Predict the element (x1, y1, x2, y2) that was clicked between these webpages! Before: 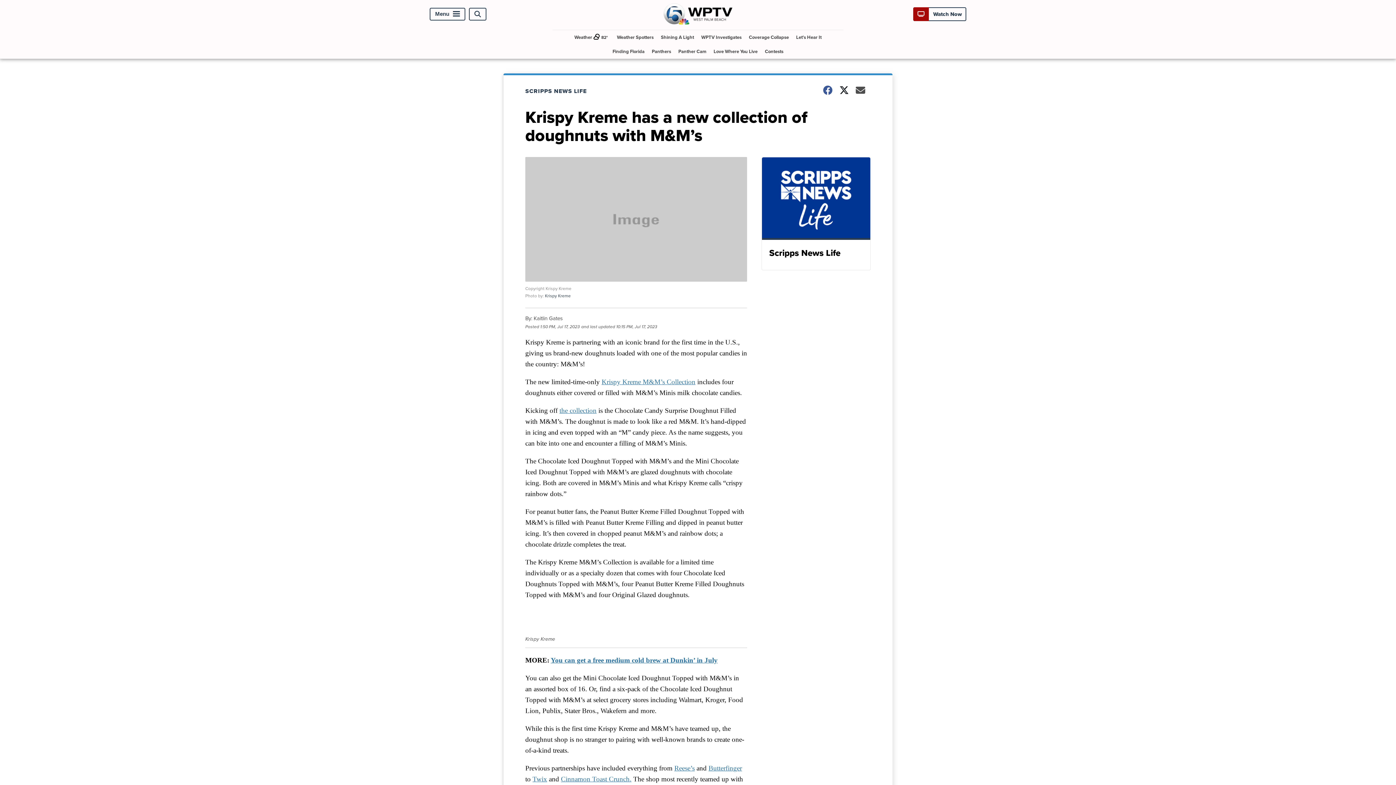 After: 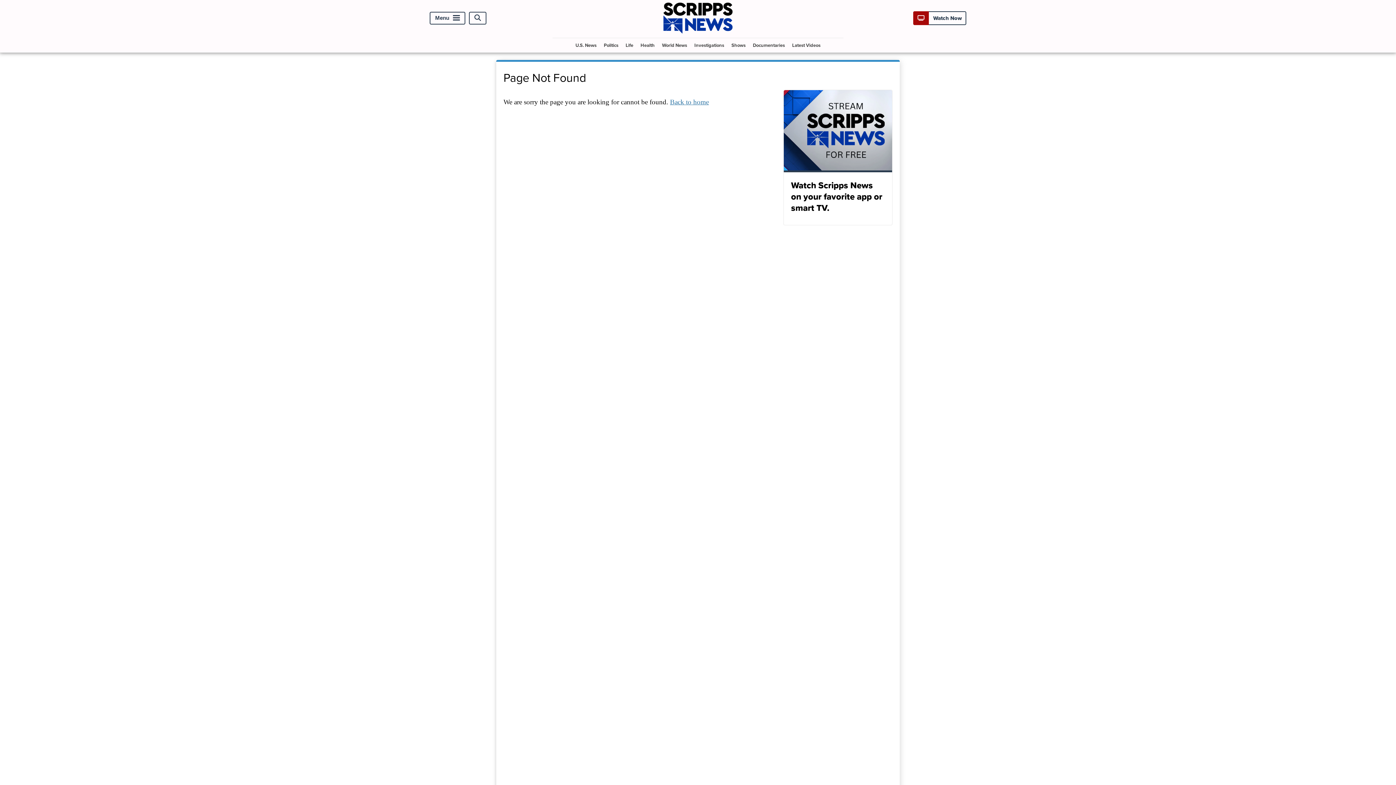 Action: label: Butterfinger bbox: (708, 764, 742, 772)